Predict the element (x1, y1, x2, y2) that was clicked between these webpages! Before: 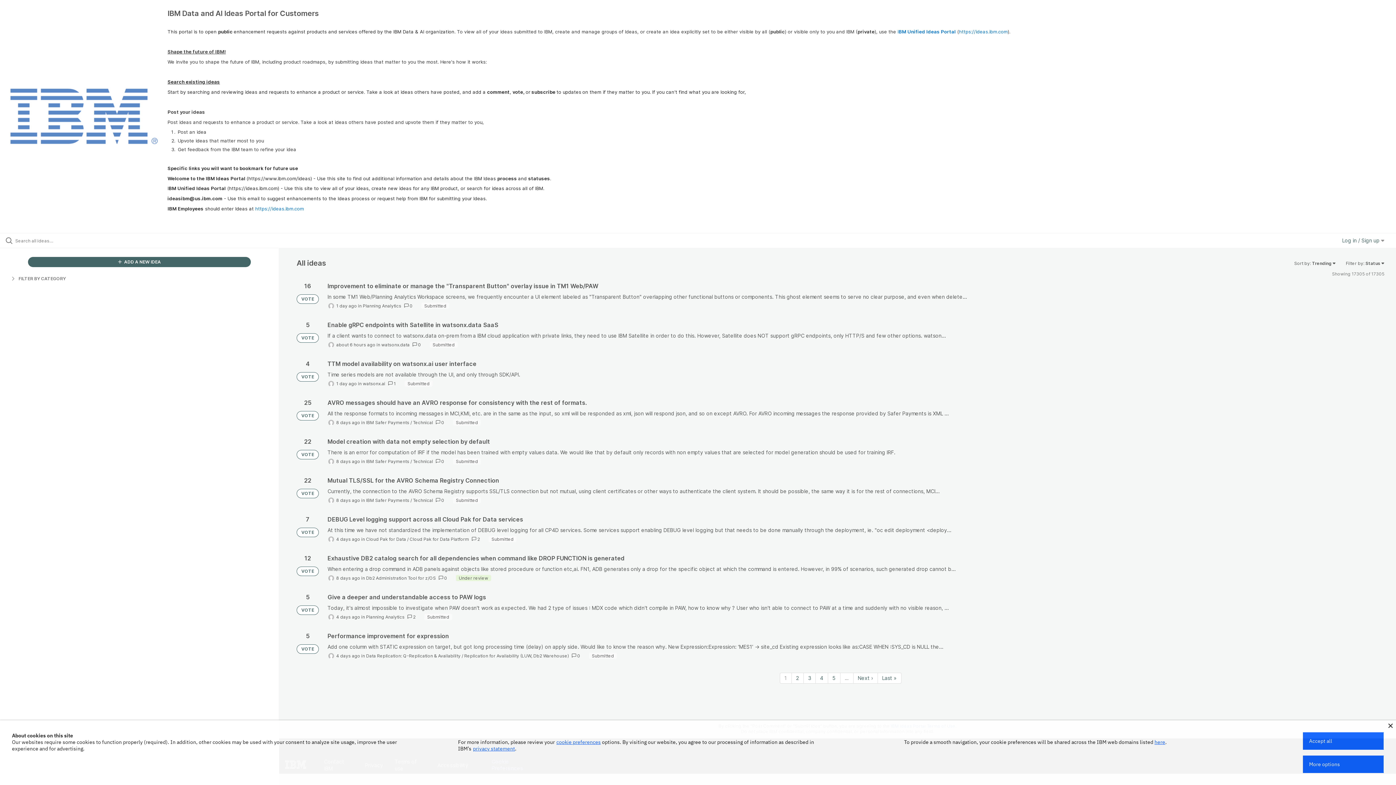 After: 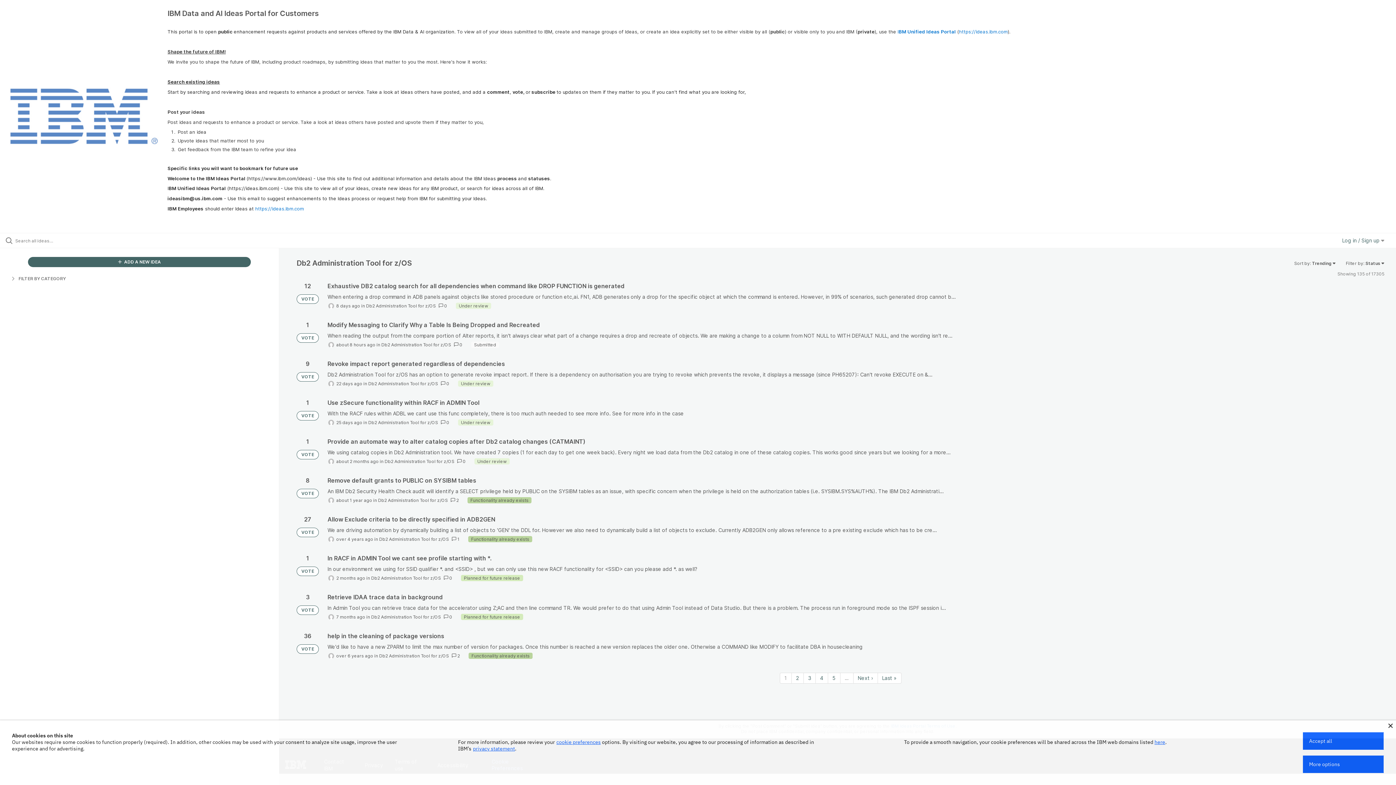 Action: bbox: (366, 575, 436, 581) label: Db2 Administration Tool for z/OS